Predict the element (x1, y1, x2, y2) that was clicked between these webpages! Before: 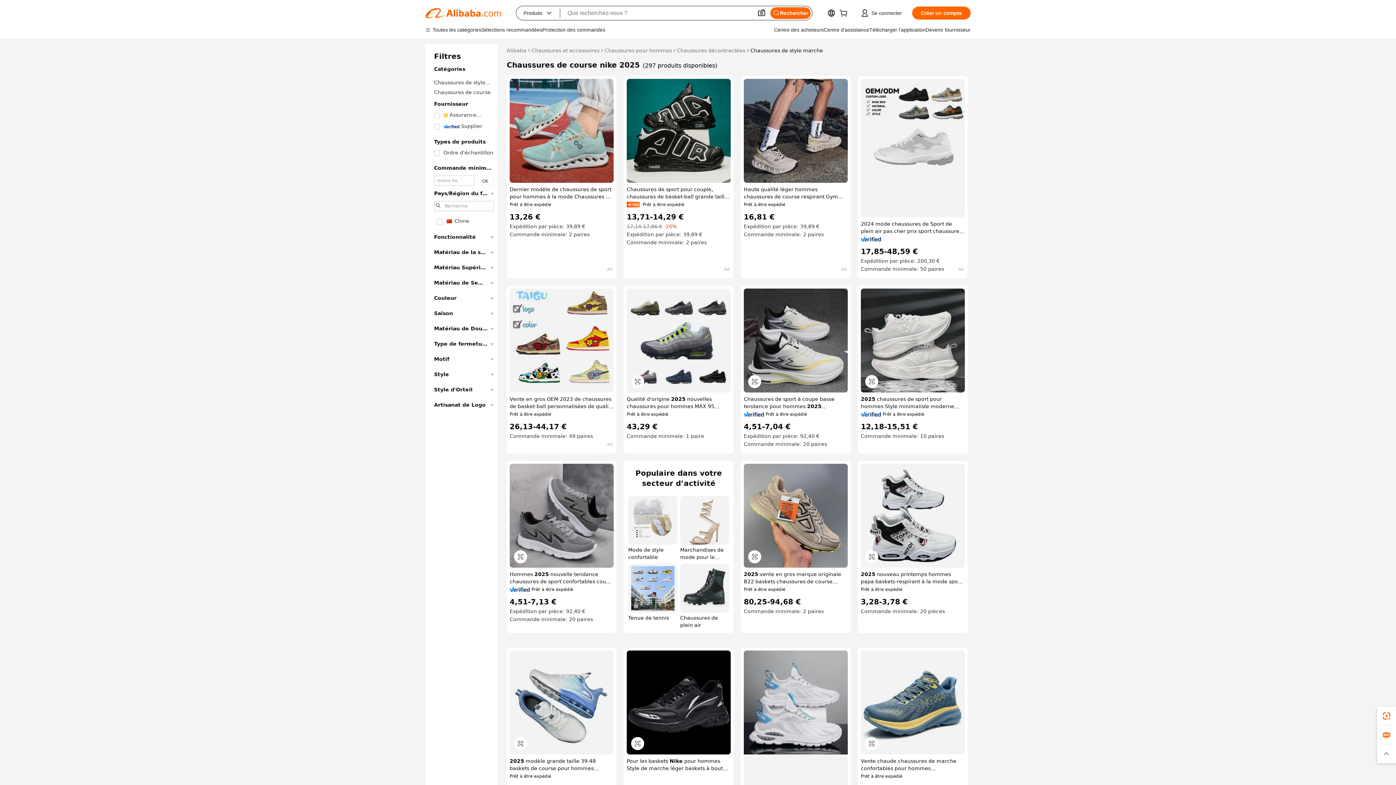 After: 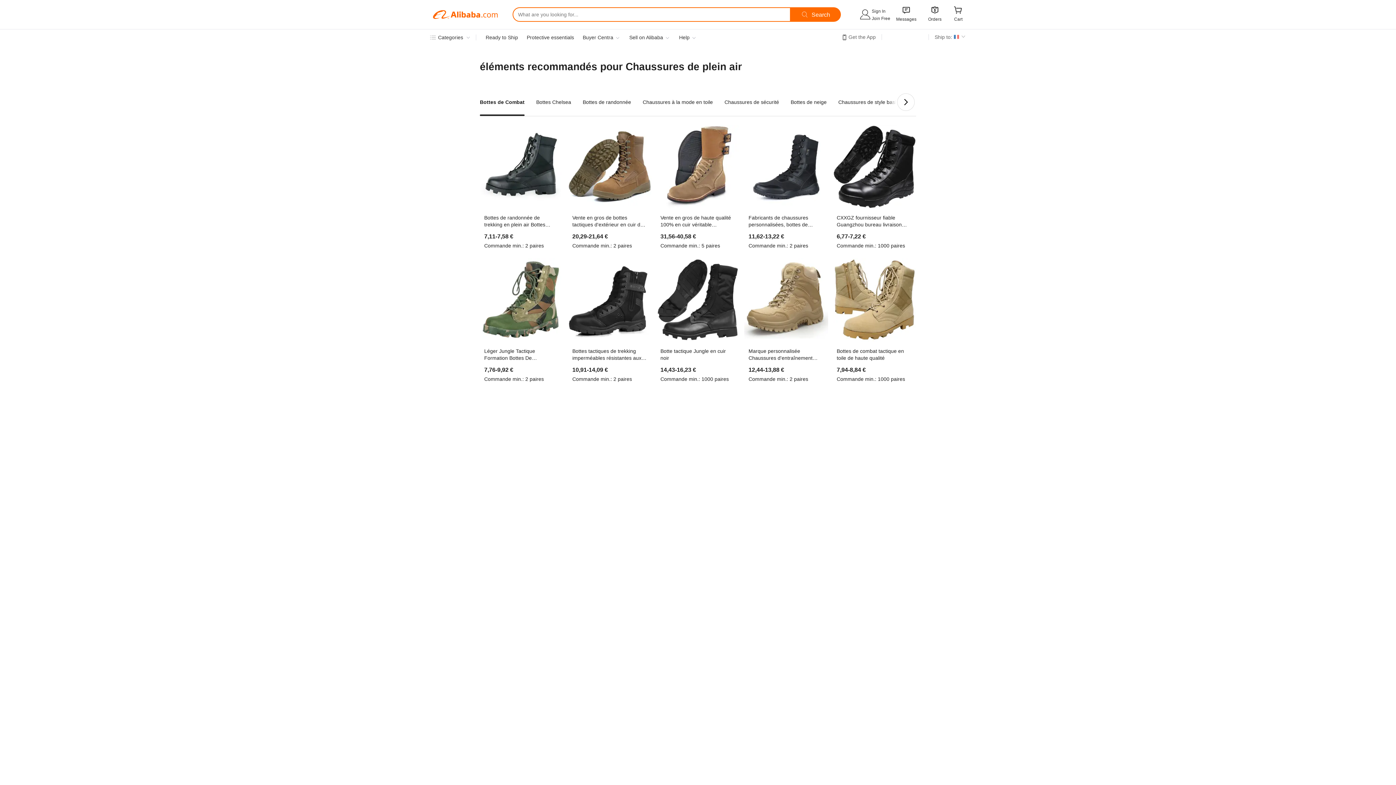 Action: label: Chaussures de plein air bbox: (680, 564, 729, 629)